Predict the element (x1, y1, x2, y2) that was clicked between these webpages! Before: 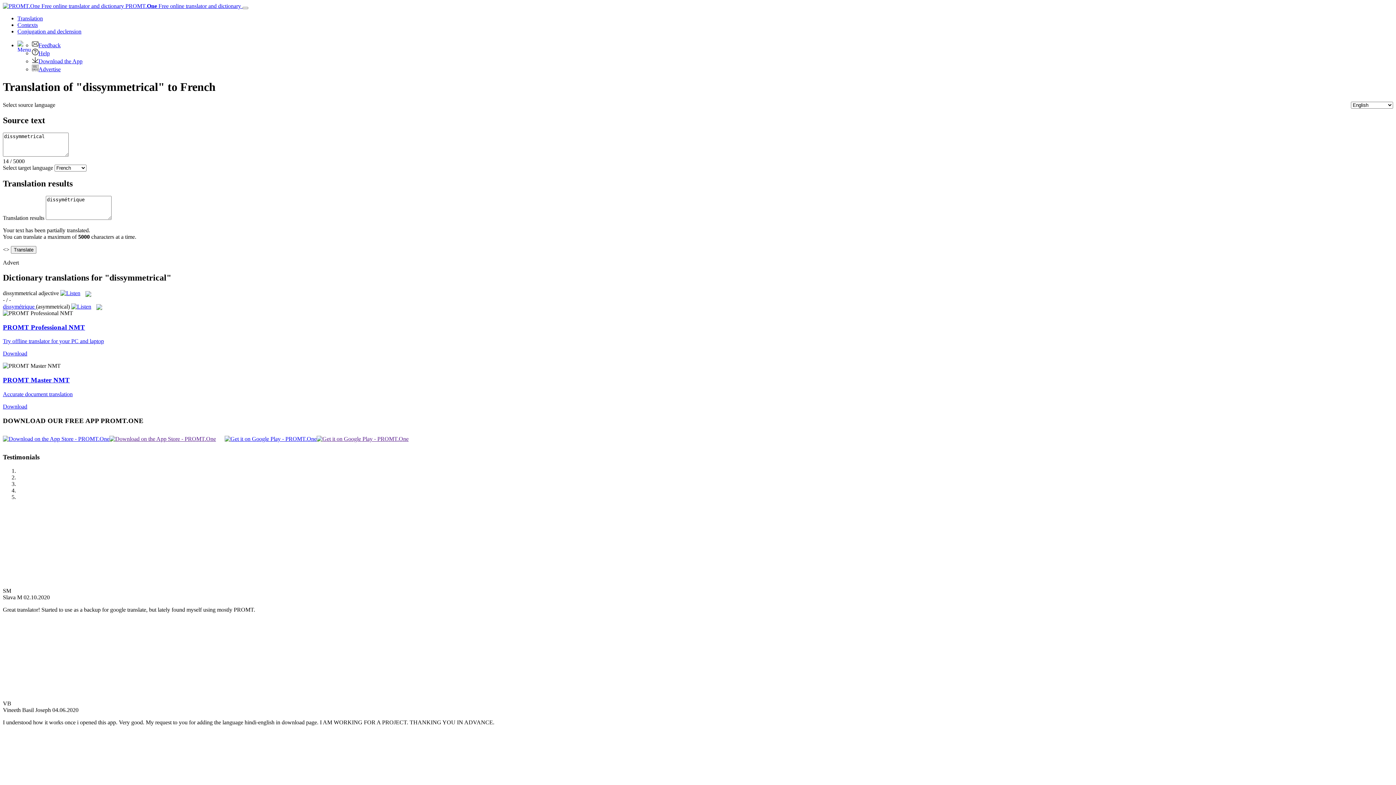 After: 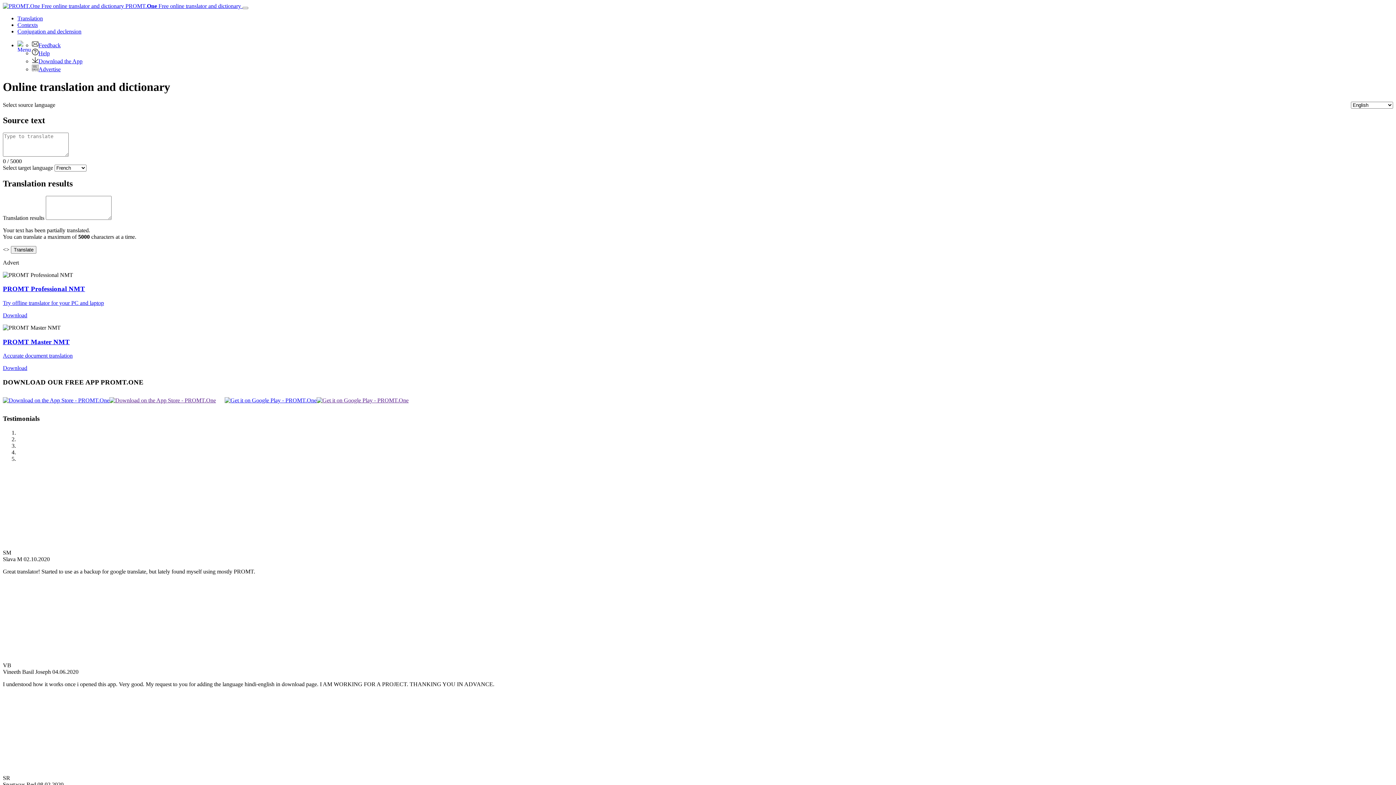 Action: bbox: (17, 15, 42, 21) label: Translation